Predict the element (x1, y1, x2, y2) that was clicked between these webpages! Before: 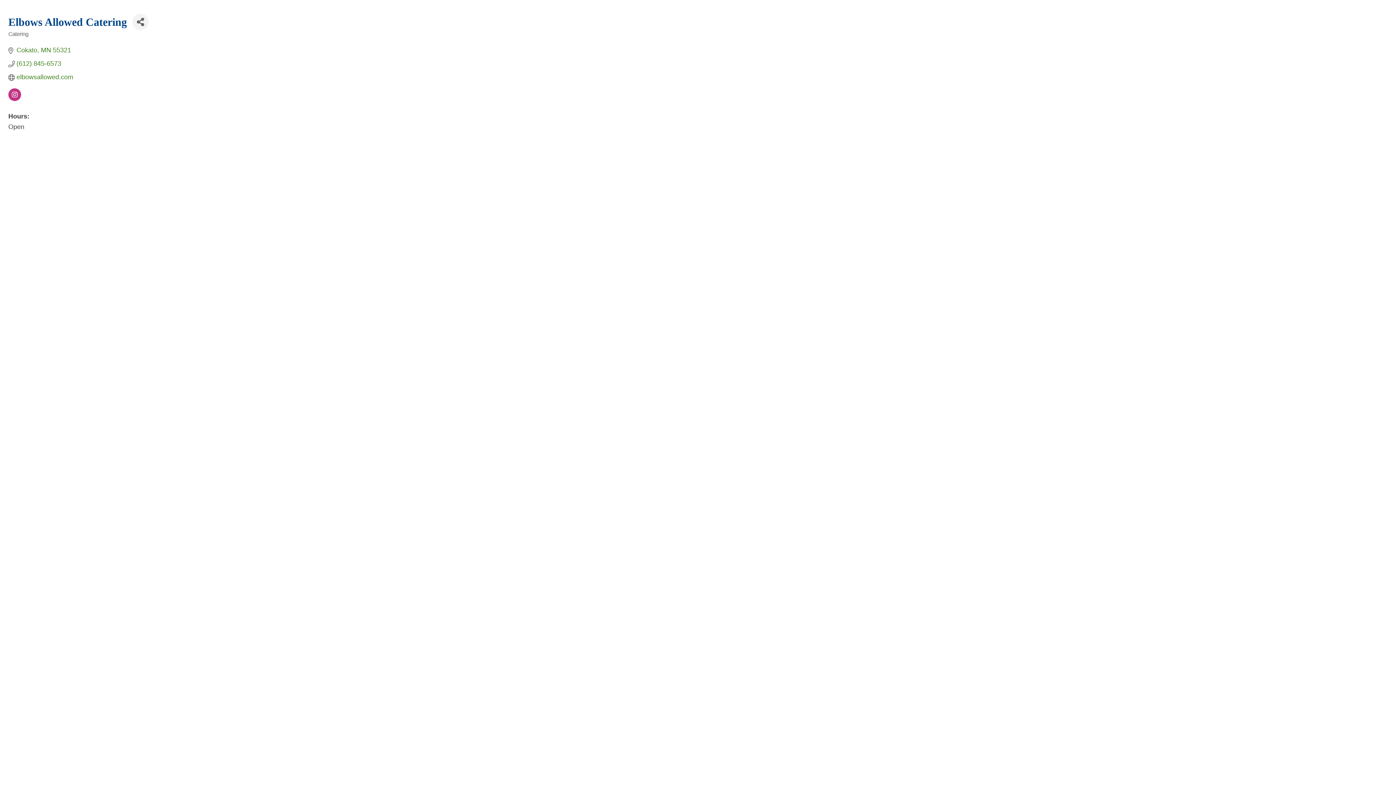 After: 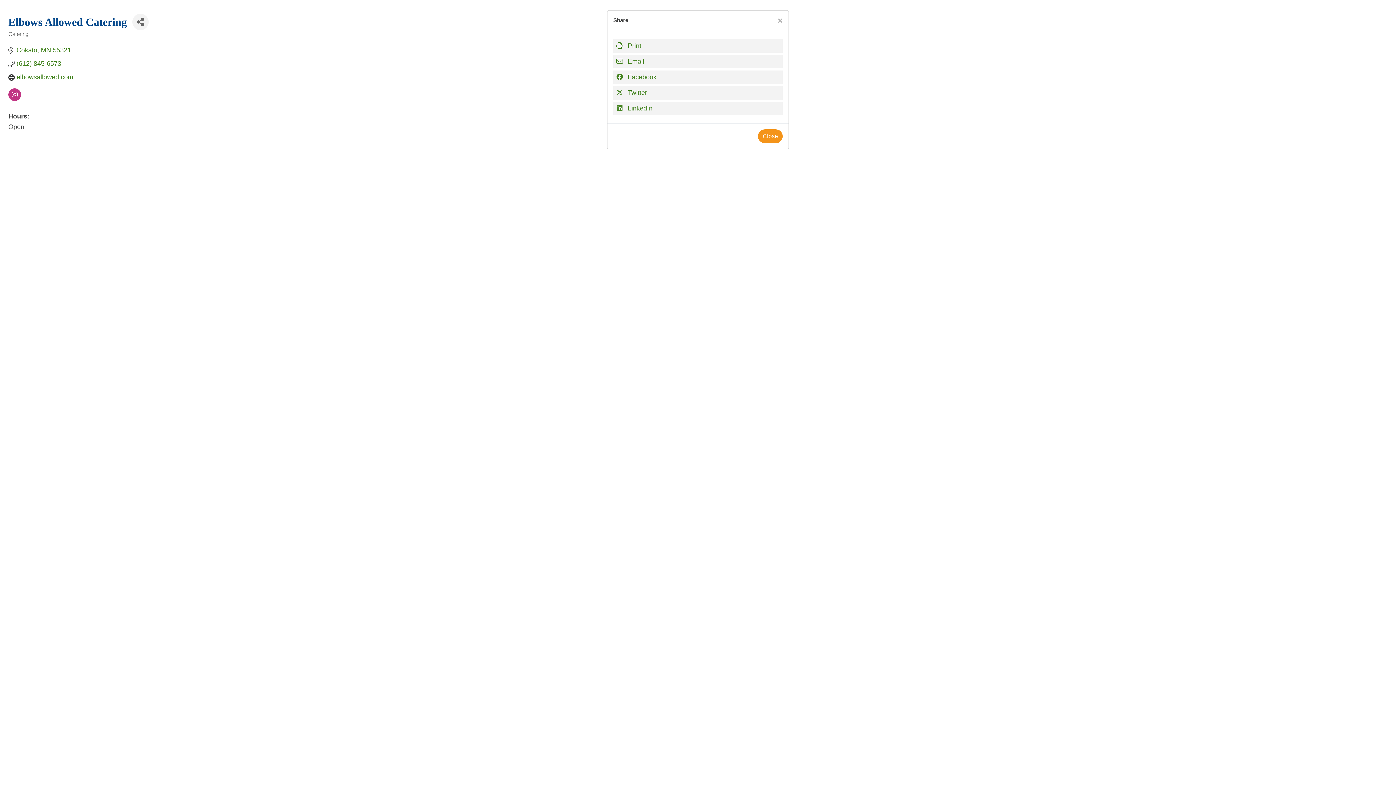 Action: bbox: (132, 13, 148, 30) label: Share Button